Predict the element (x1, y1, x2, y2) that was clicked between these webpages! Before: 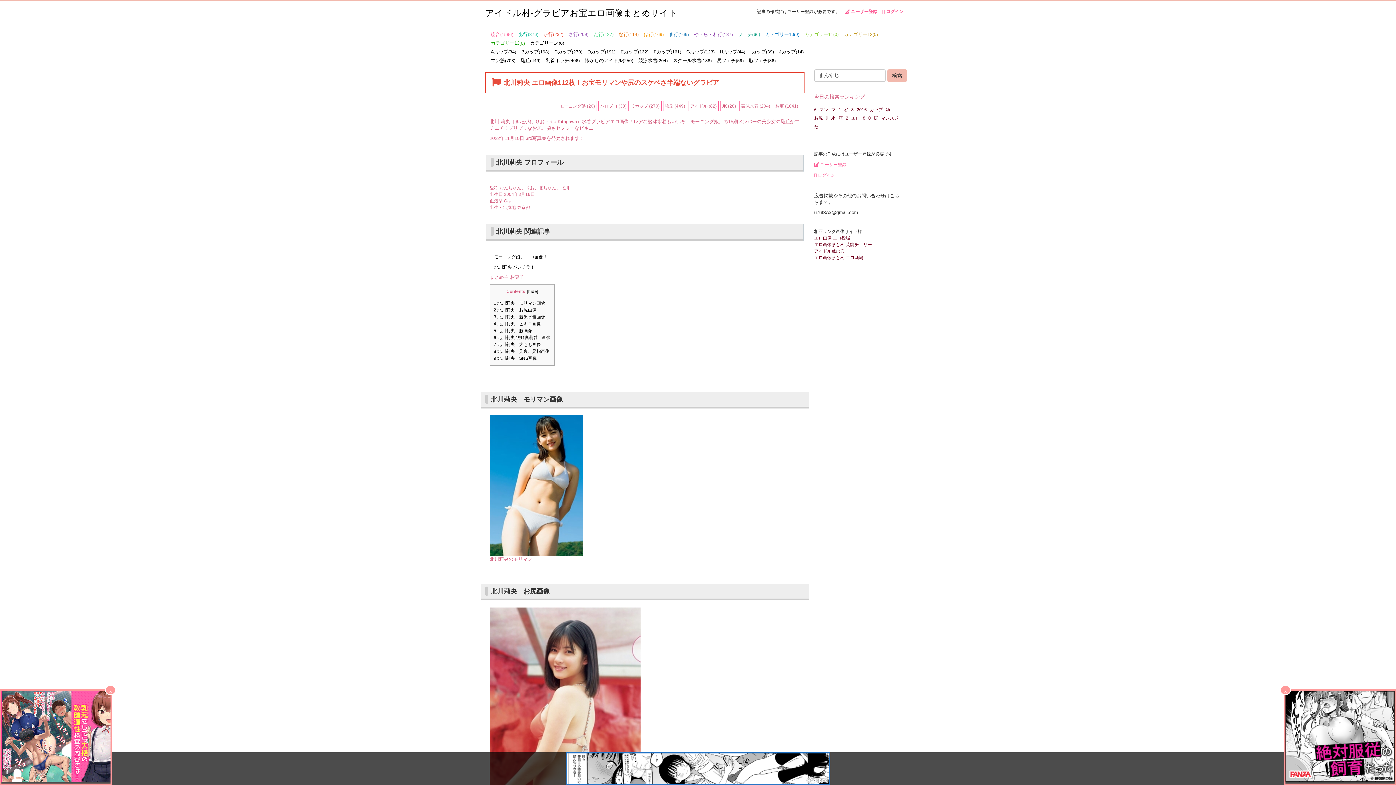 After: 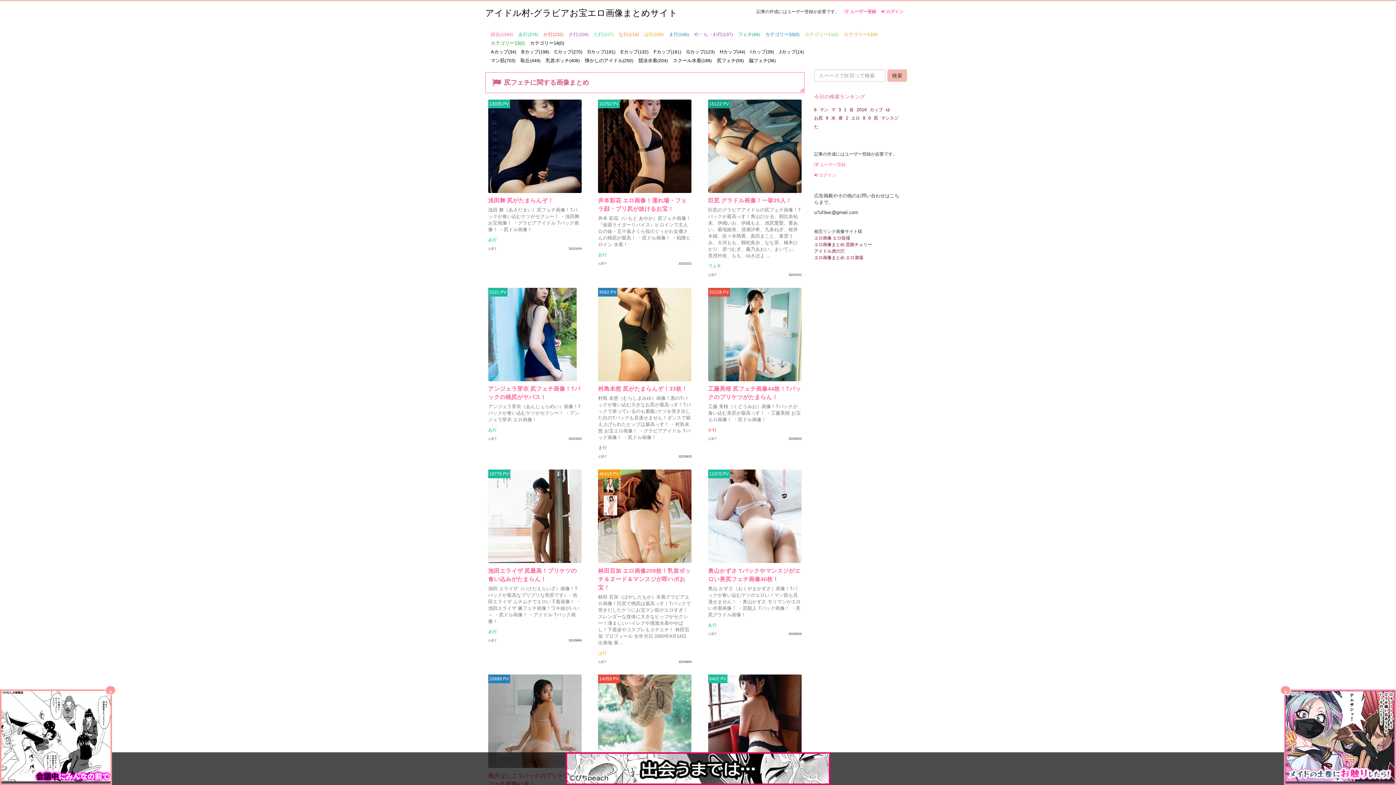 Action: bbox: (717, 57, 744, 63) label: 尻フェチ(59)